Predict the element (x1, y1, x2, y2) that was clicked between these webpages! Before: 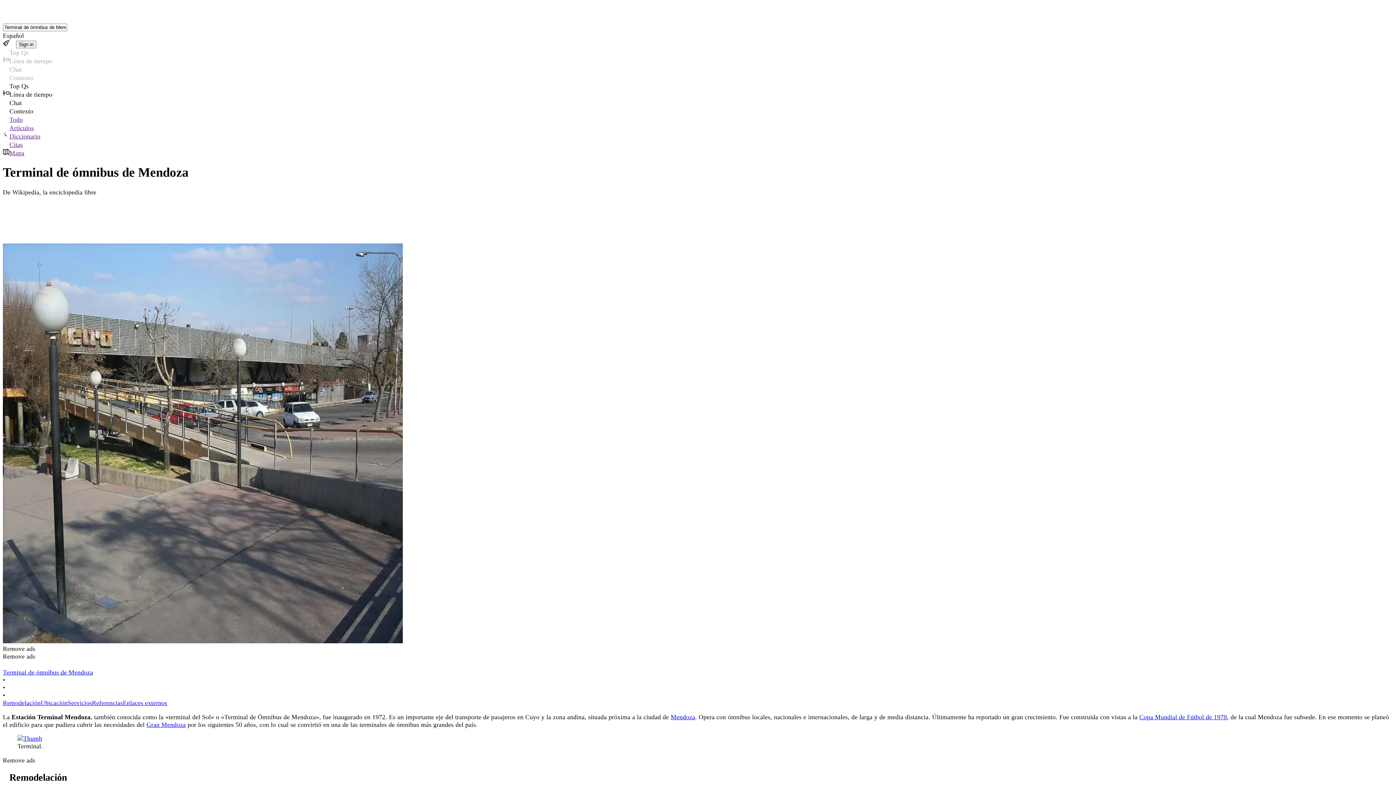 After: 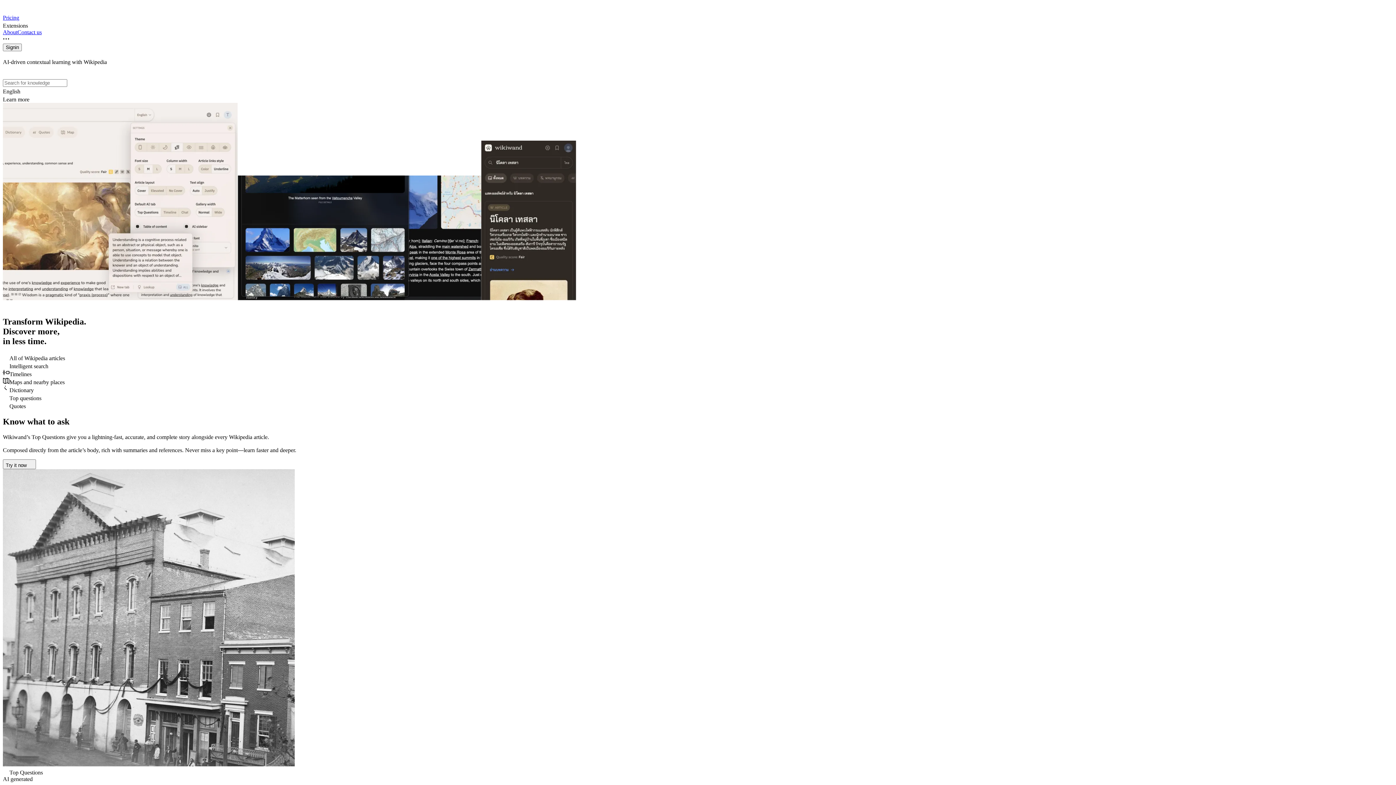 Action: bbox: (2, 2, 1393, 14)